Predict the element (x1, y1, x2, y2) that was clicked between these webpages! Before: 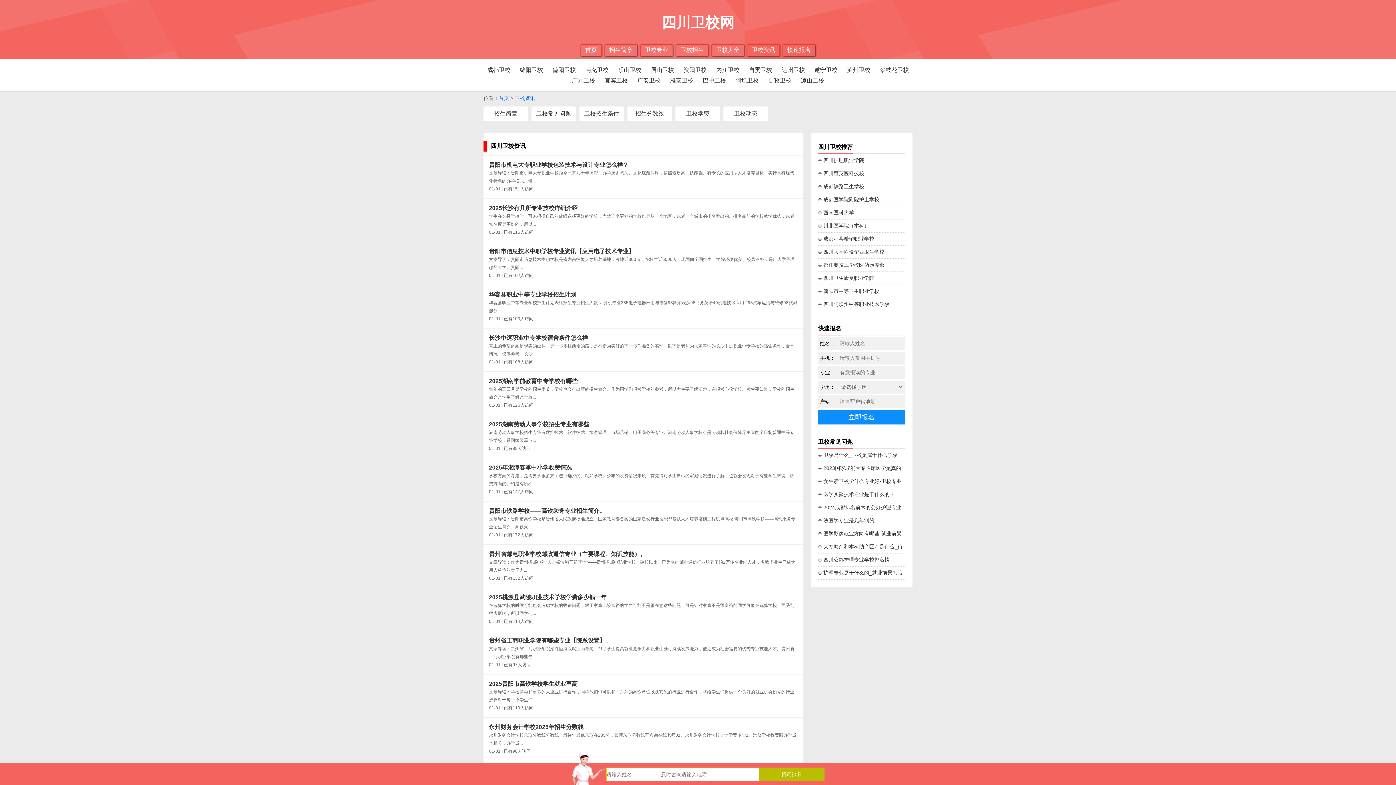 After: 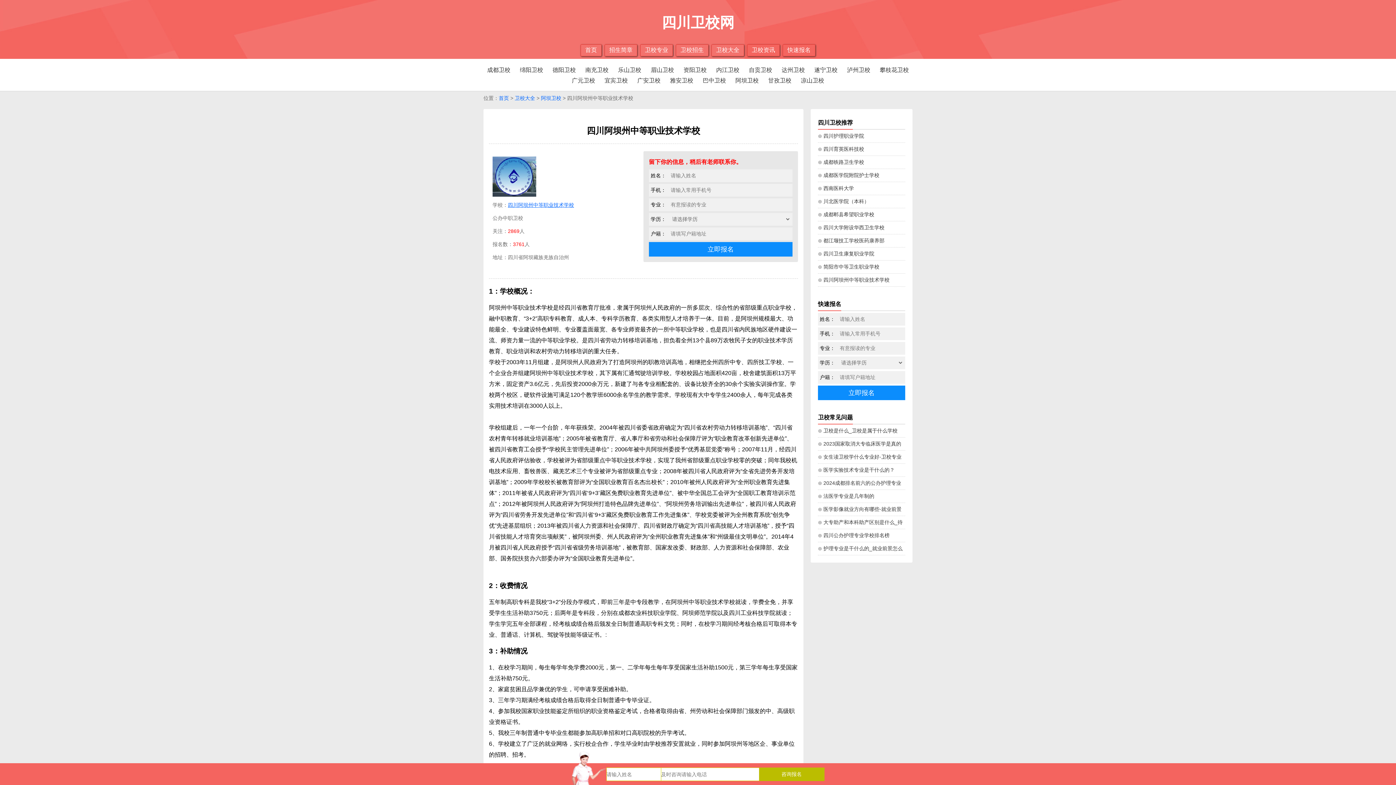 Action: bbox: (818, 301, 889, 307) label: ⊙ 四川阿坝州中等职业技术学校